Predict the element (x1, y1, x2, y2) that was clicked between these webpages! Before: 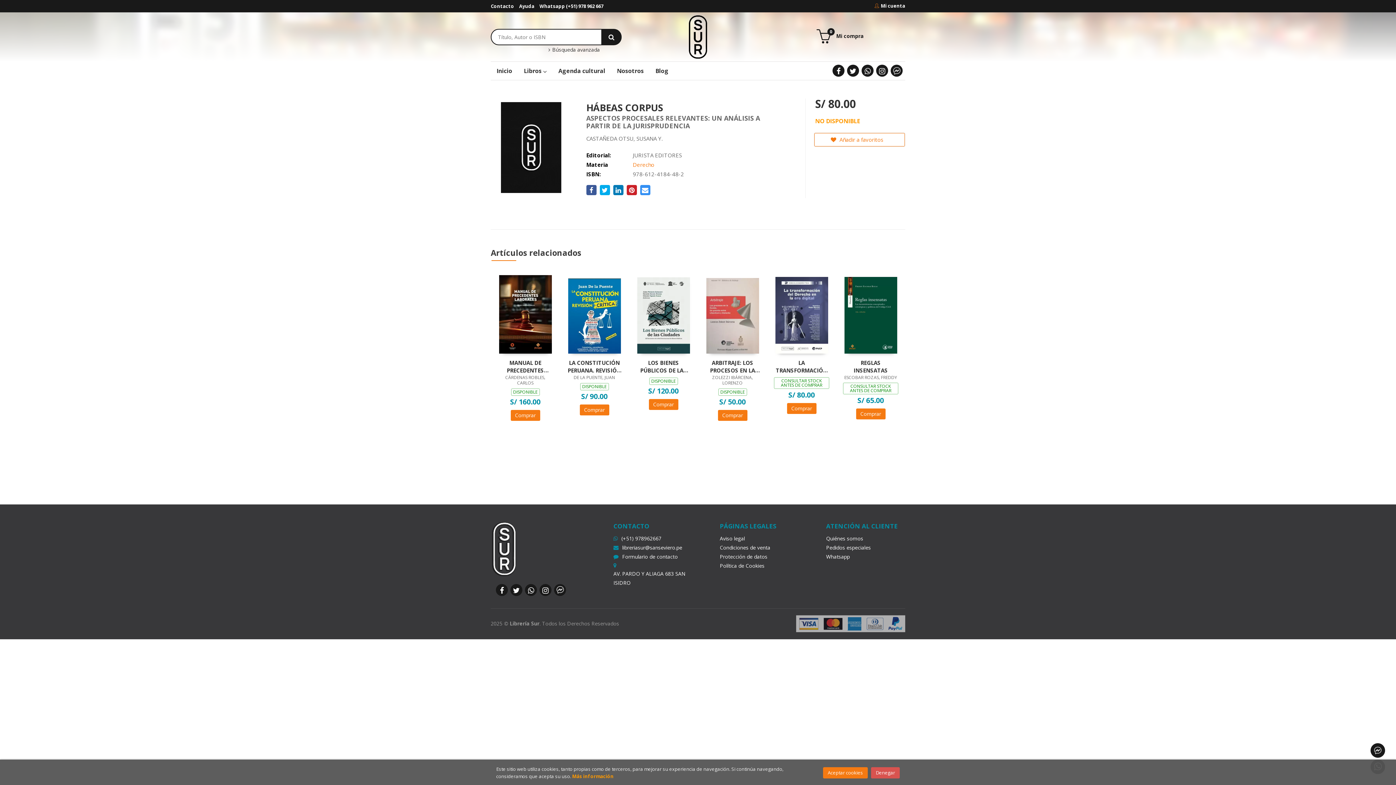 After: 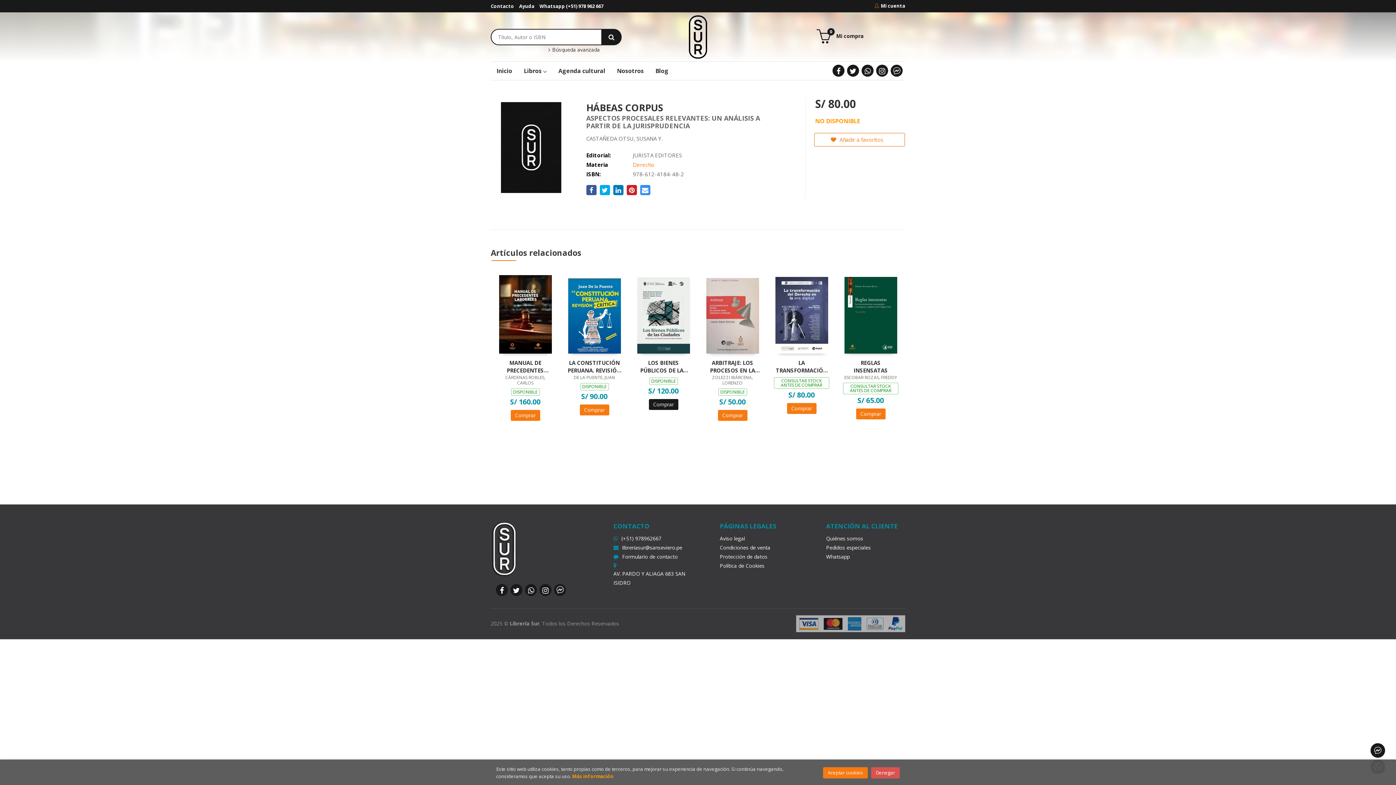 Action: bbox: (648, 399, 678, 410) label: Comprar